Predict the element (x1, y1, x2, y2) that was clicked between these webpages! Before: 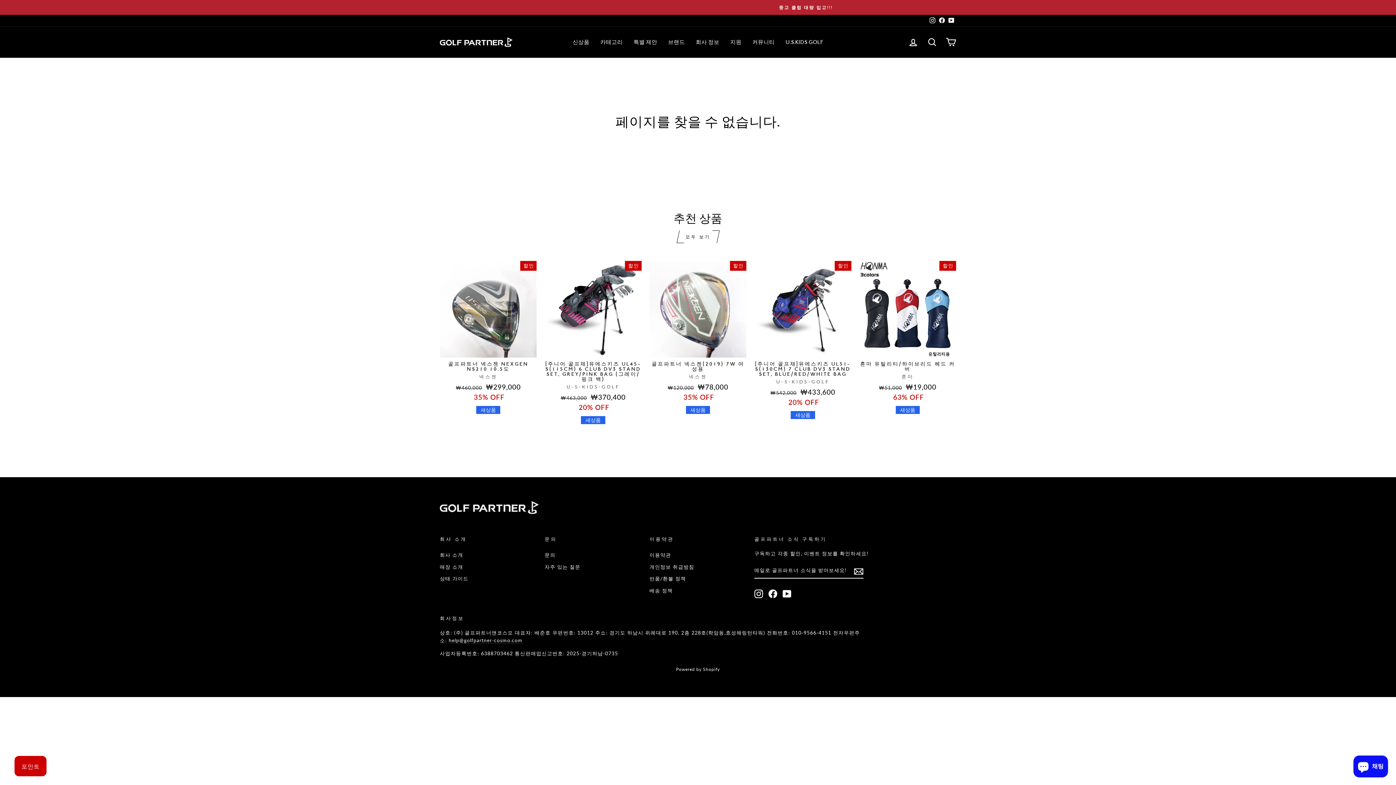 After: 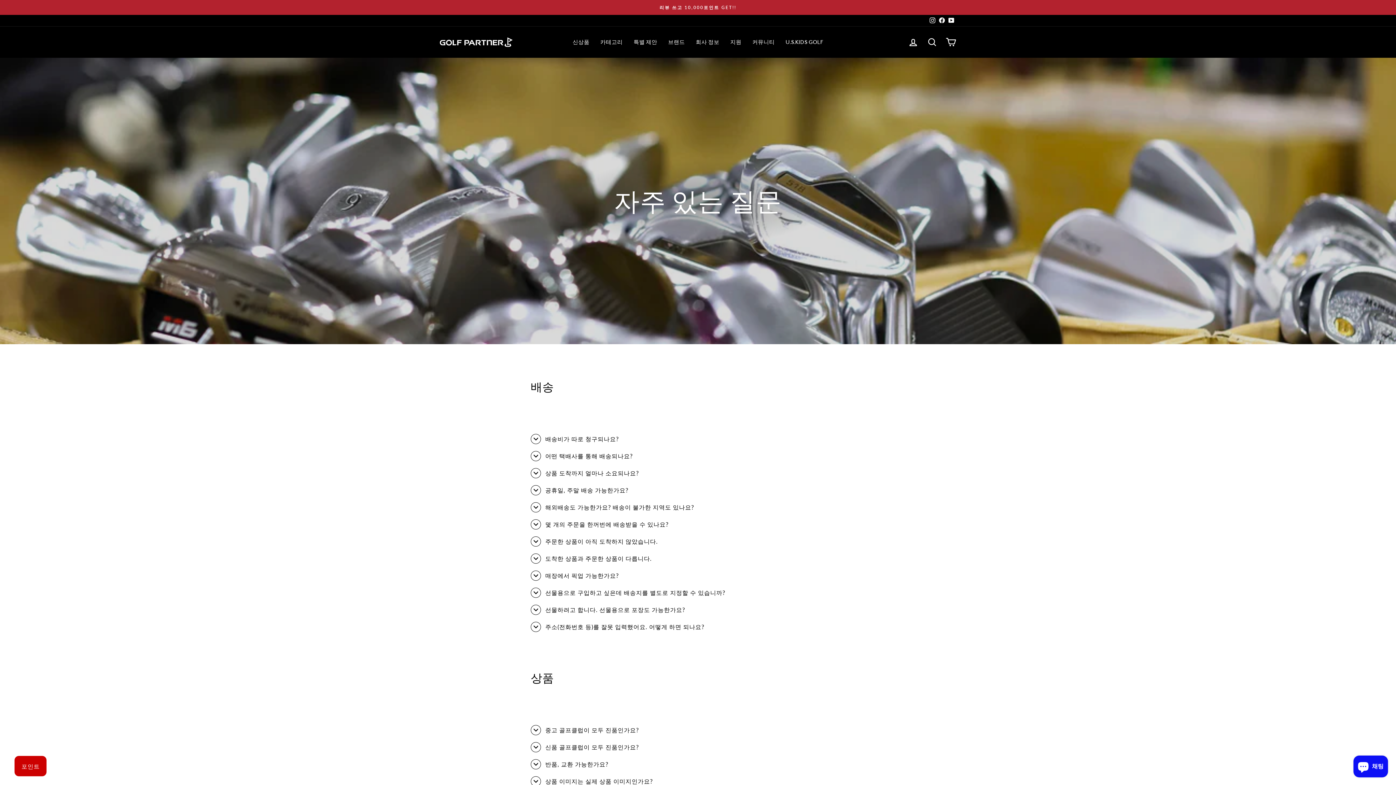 Action: label: 문의 bbox: (544, 550, 555, 560)